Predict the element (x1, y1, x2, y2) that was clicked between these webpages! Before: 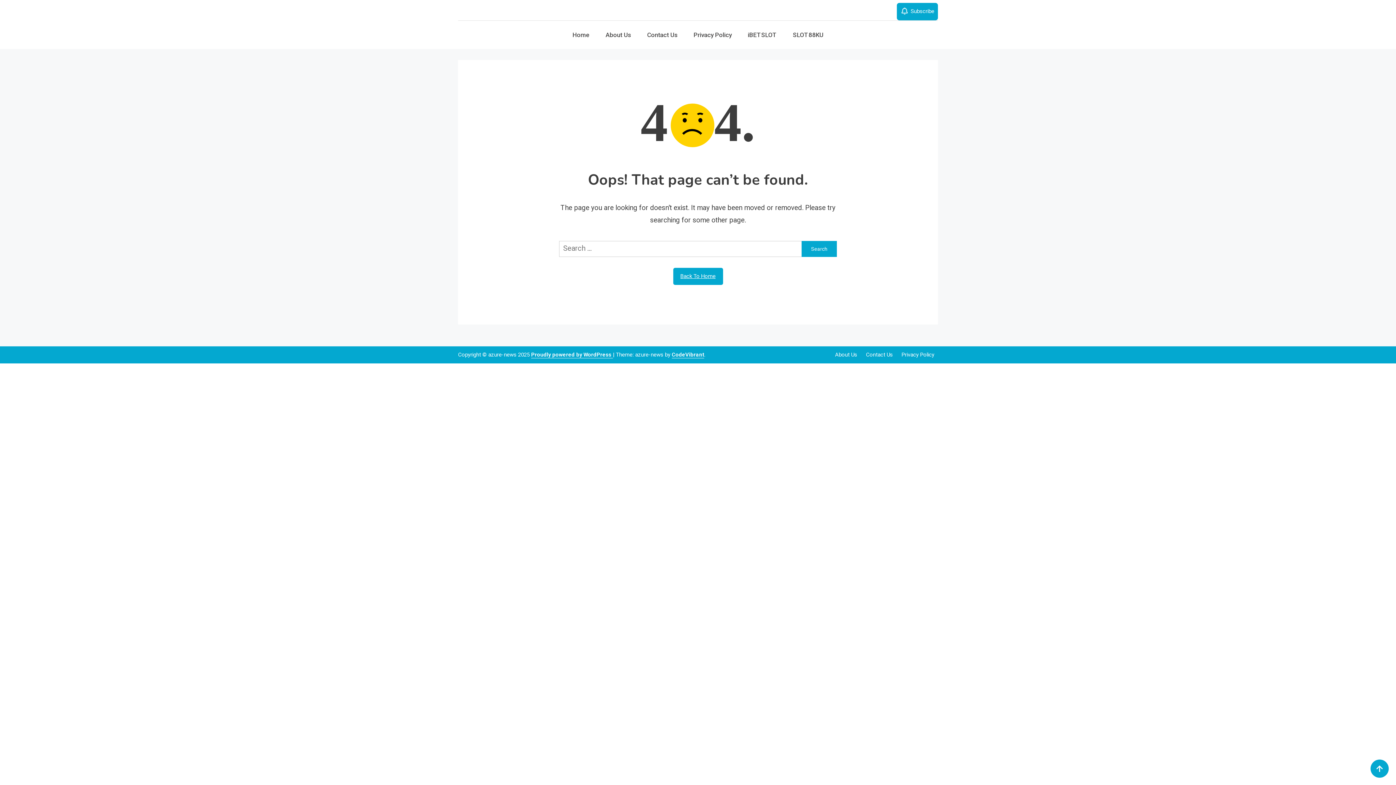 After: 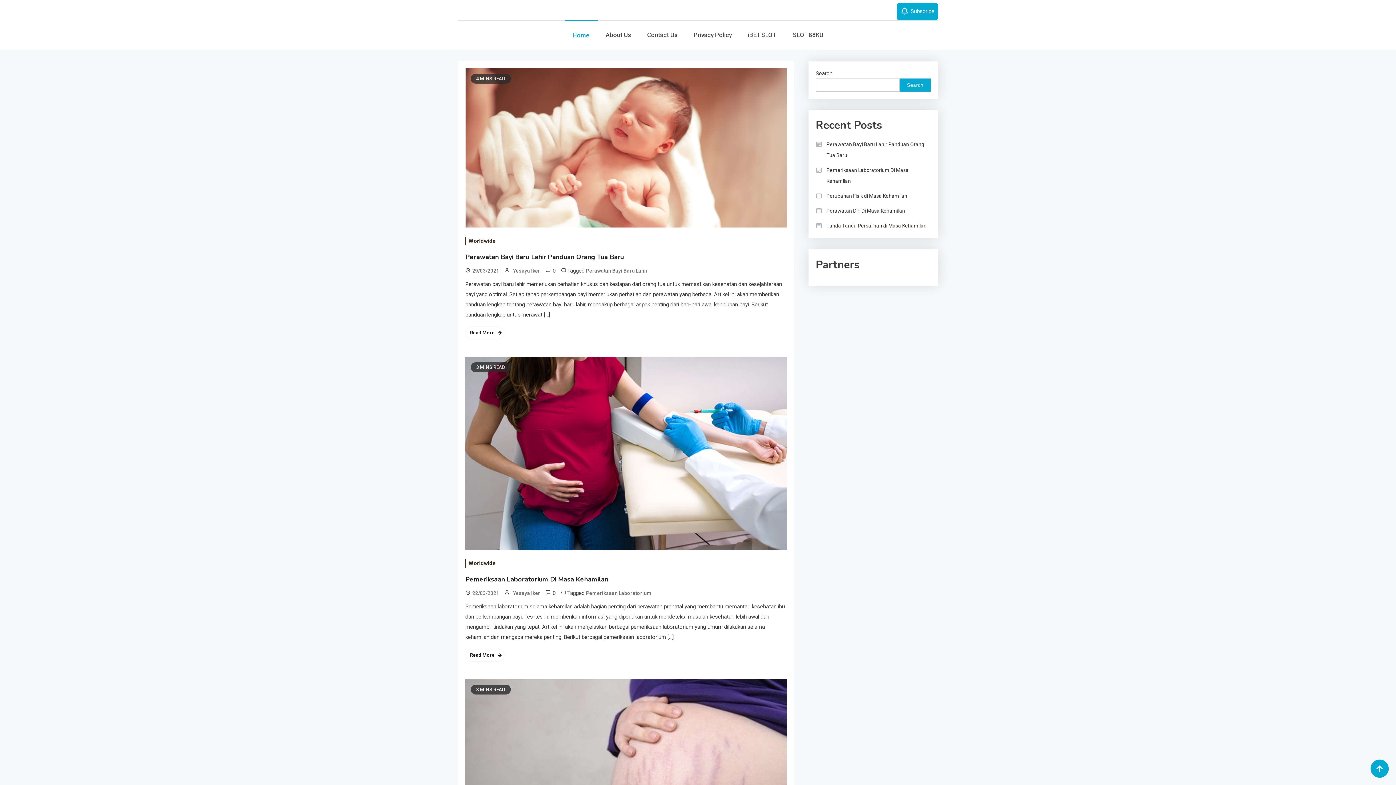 Action: bbox: (564, 20, 597, 49) label: Home